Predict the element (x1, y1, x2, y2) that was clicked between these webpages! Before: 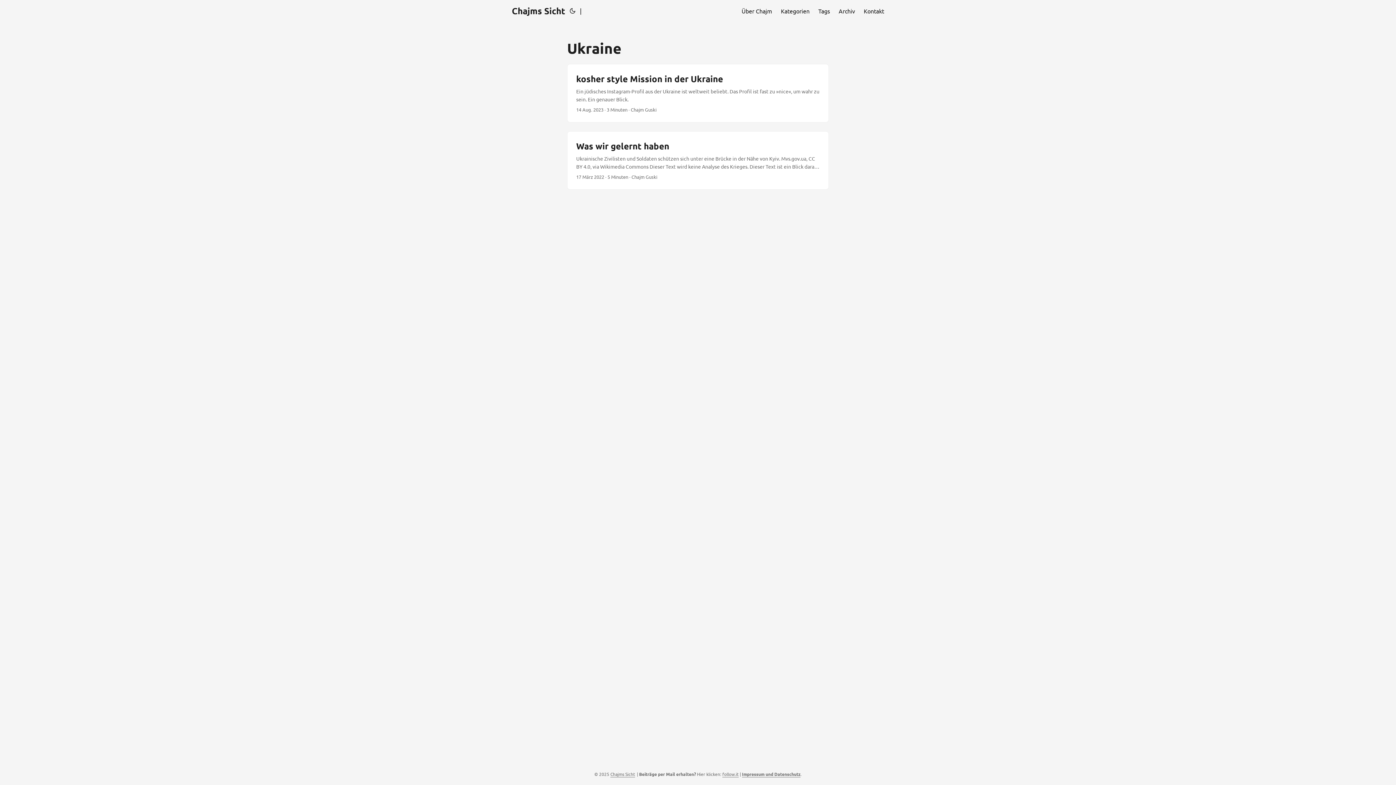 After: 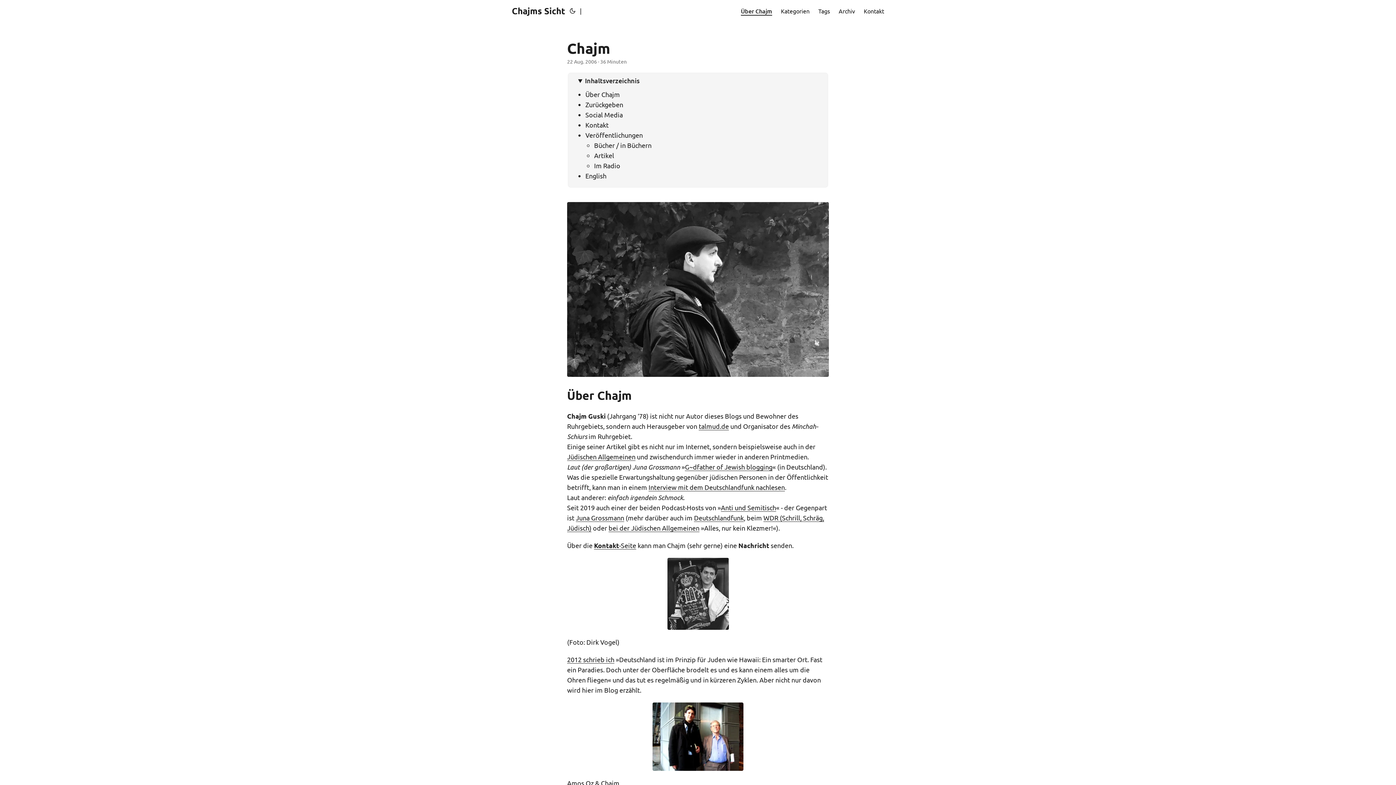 Action: label: Über Chajm bbox: (741, 0, 772, 21)